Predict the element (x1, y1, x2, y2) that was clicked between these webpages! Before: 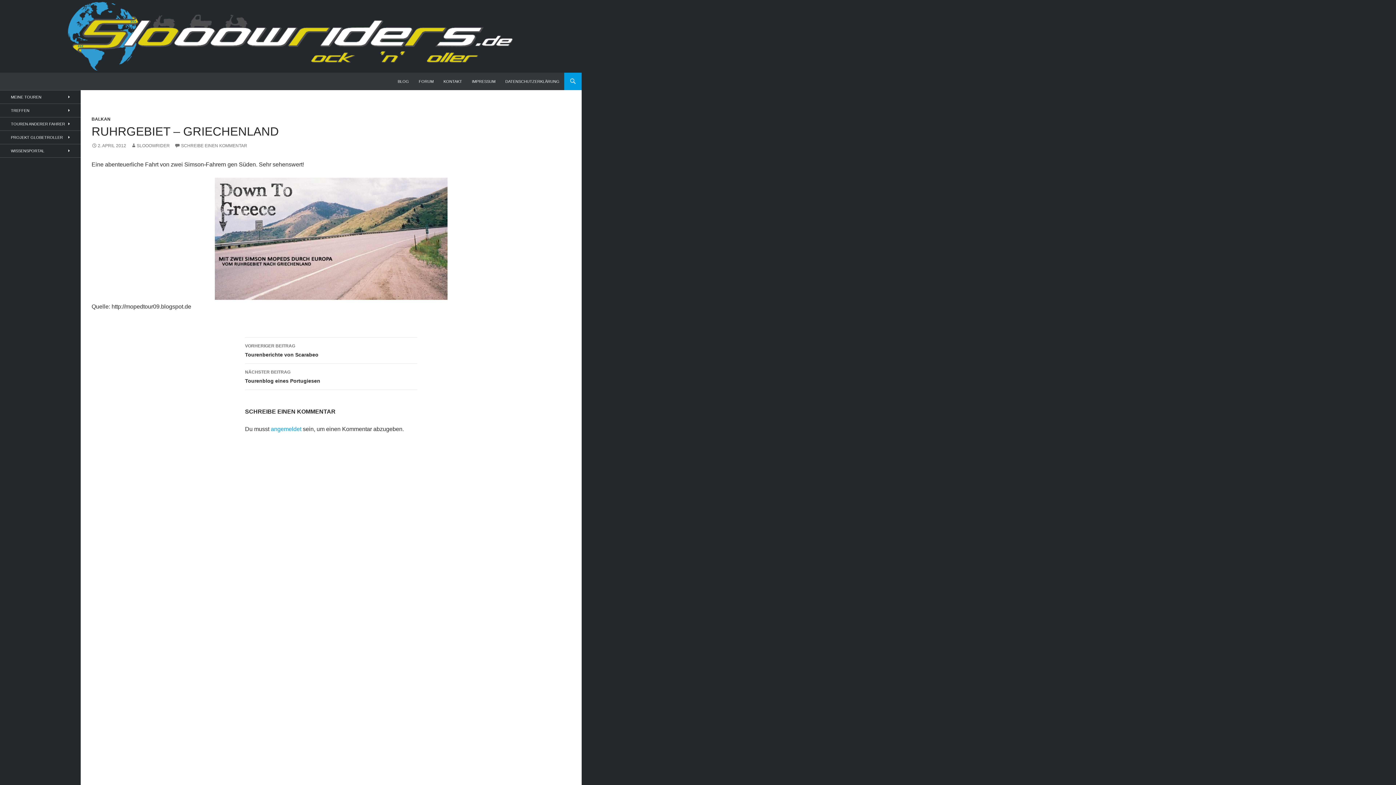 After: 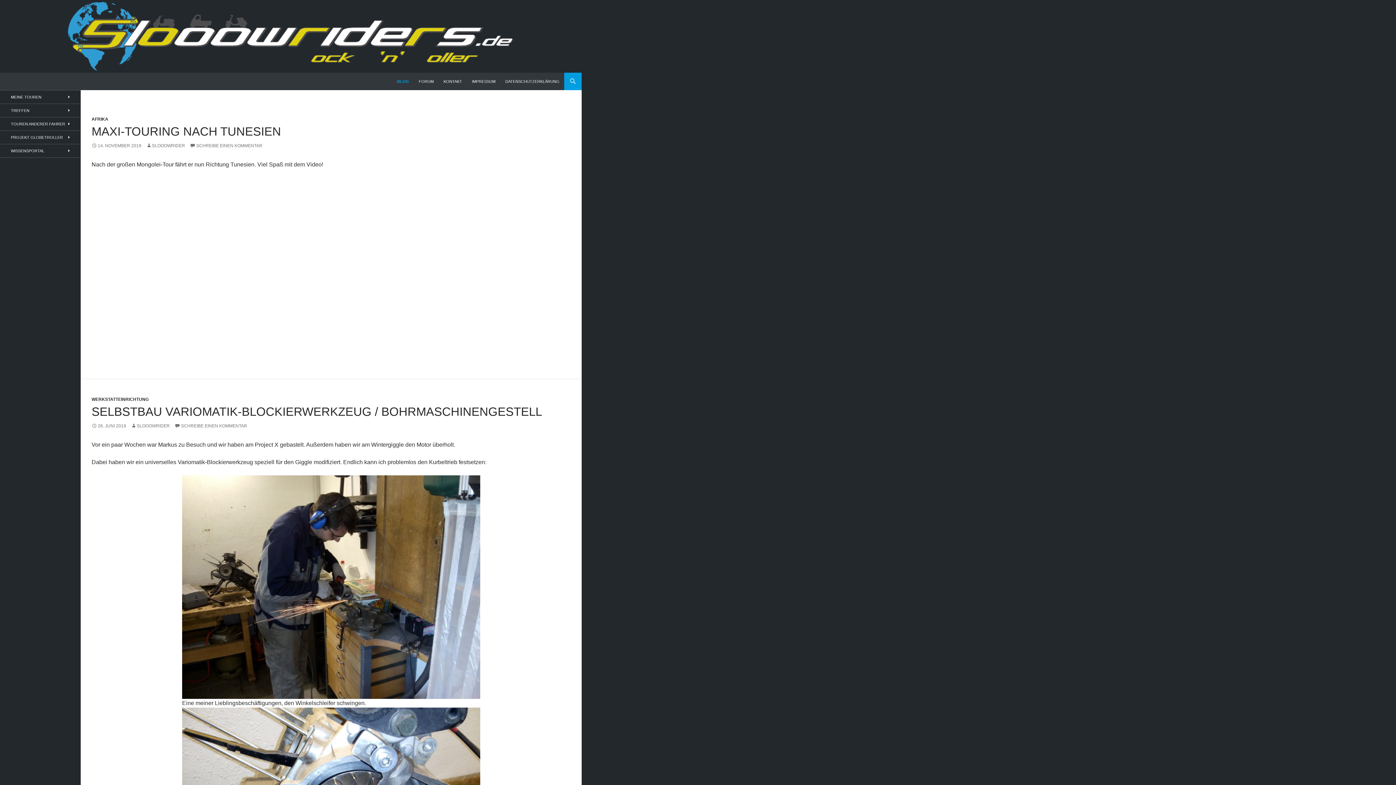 Action: bbox: (0, 32, 581, 38)